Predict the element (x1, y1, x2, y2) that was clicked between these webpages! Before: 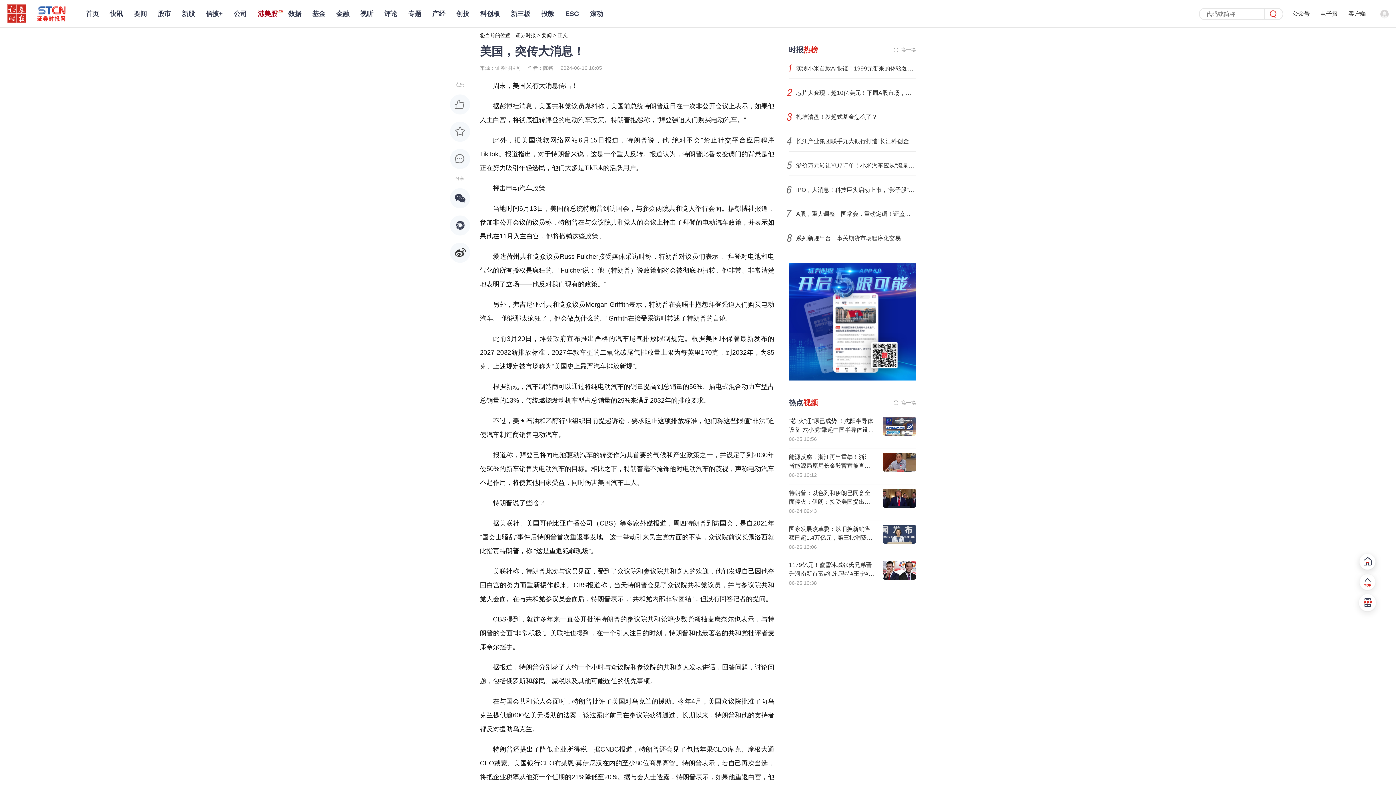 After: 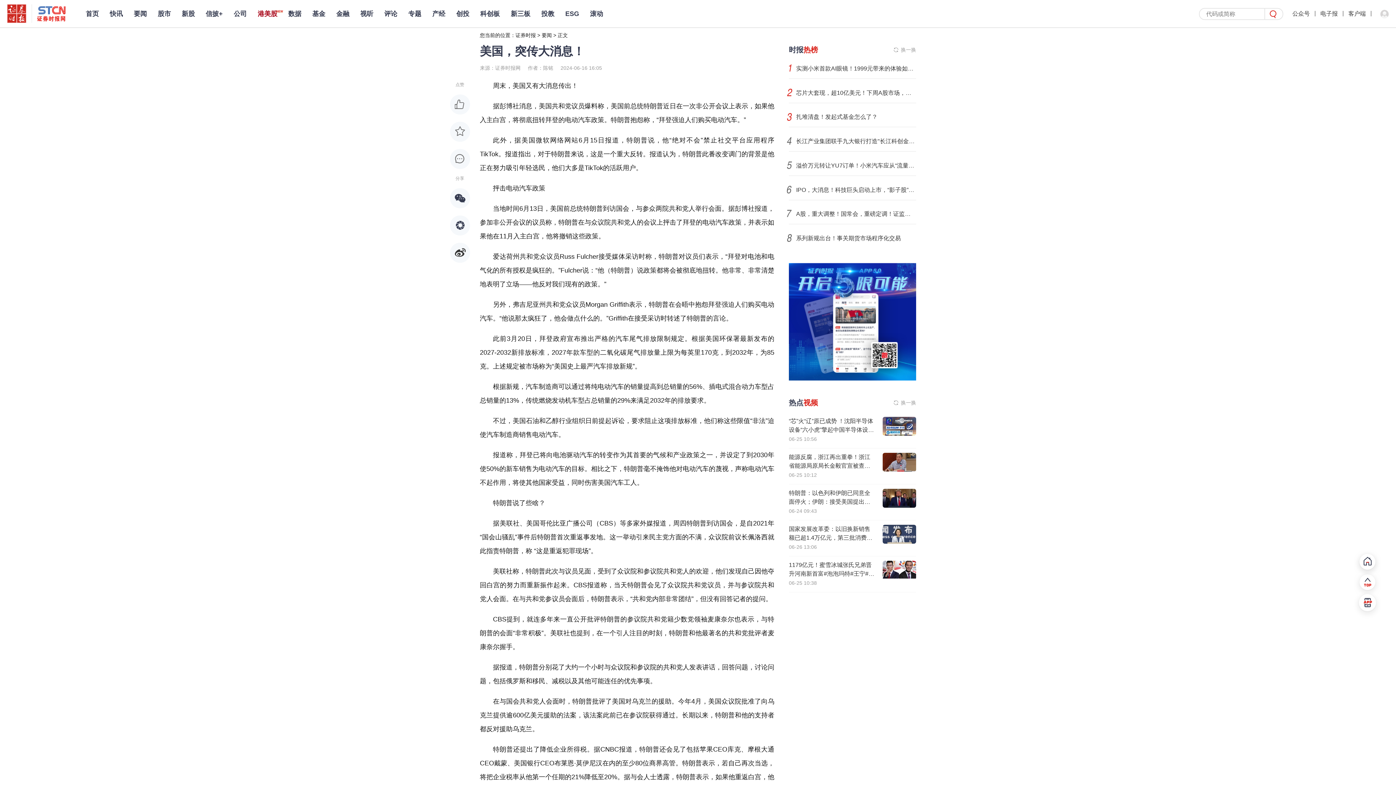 Action: bbox: (882, 575, 916, 581)